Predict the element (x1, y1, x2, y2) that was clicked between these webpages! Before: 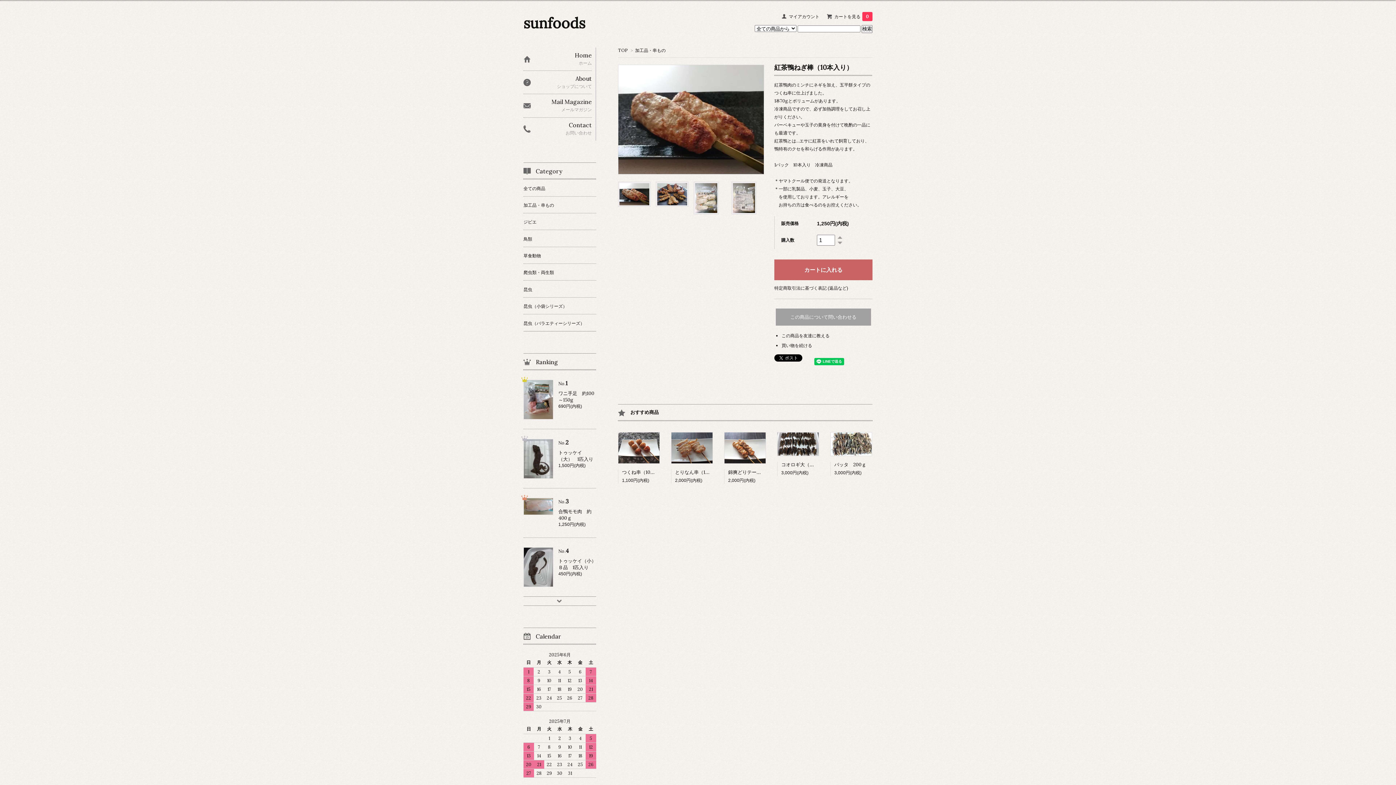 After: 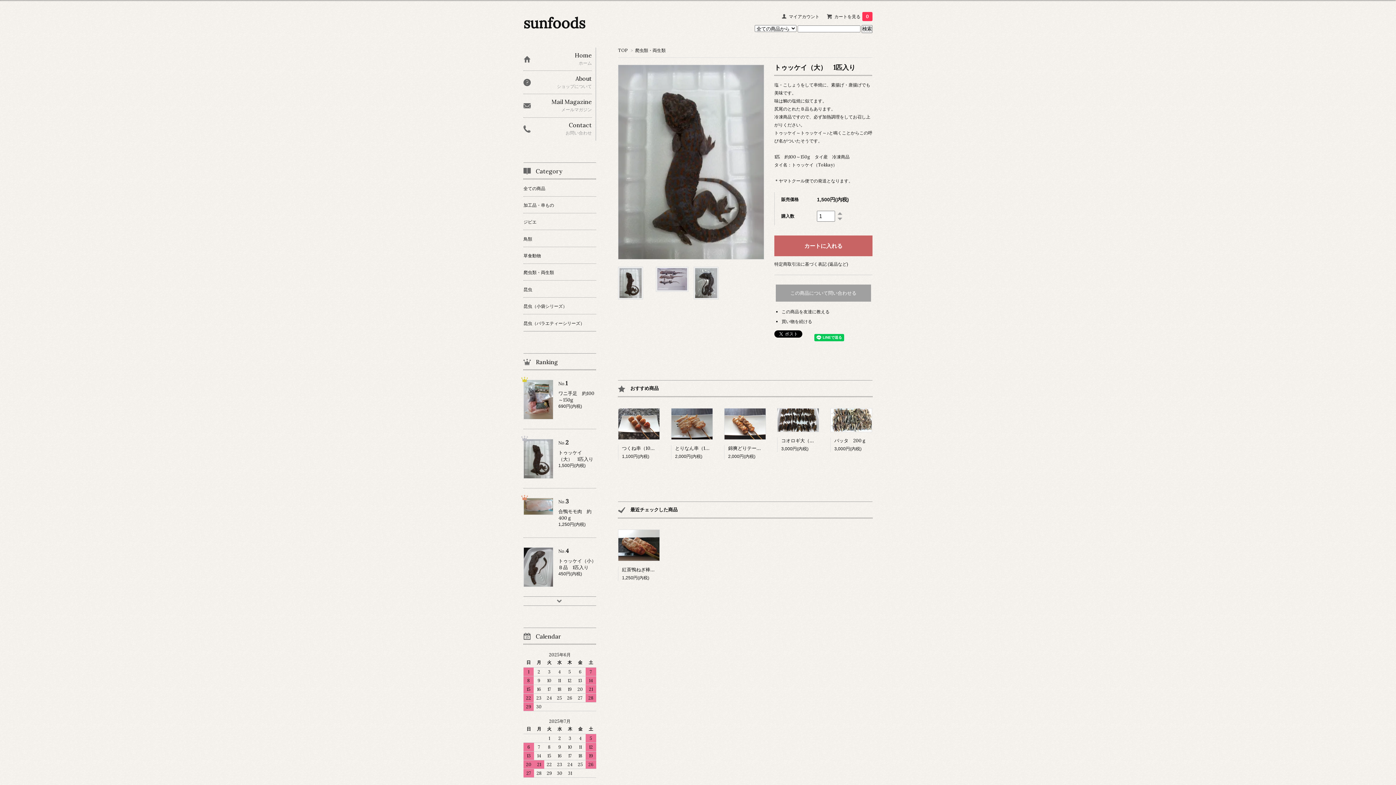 Action: label: No.2

トゥッケイ（大）　1匹入り

1,500円(内税)
 bbox: (523, 429, 596, 488)